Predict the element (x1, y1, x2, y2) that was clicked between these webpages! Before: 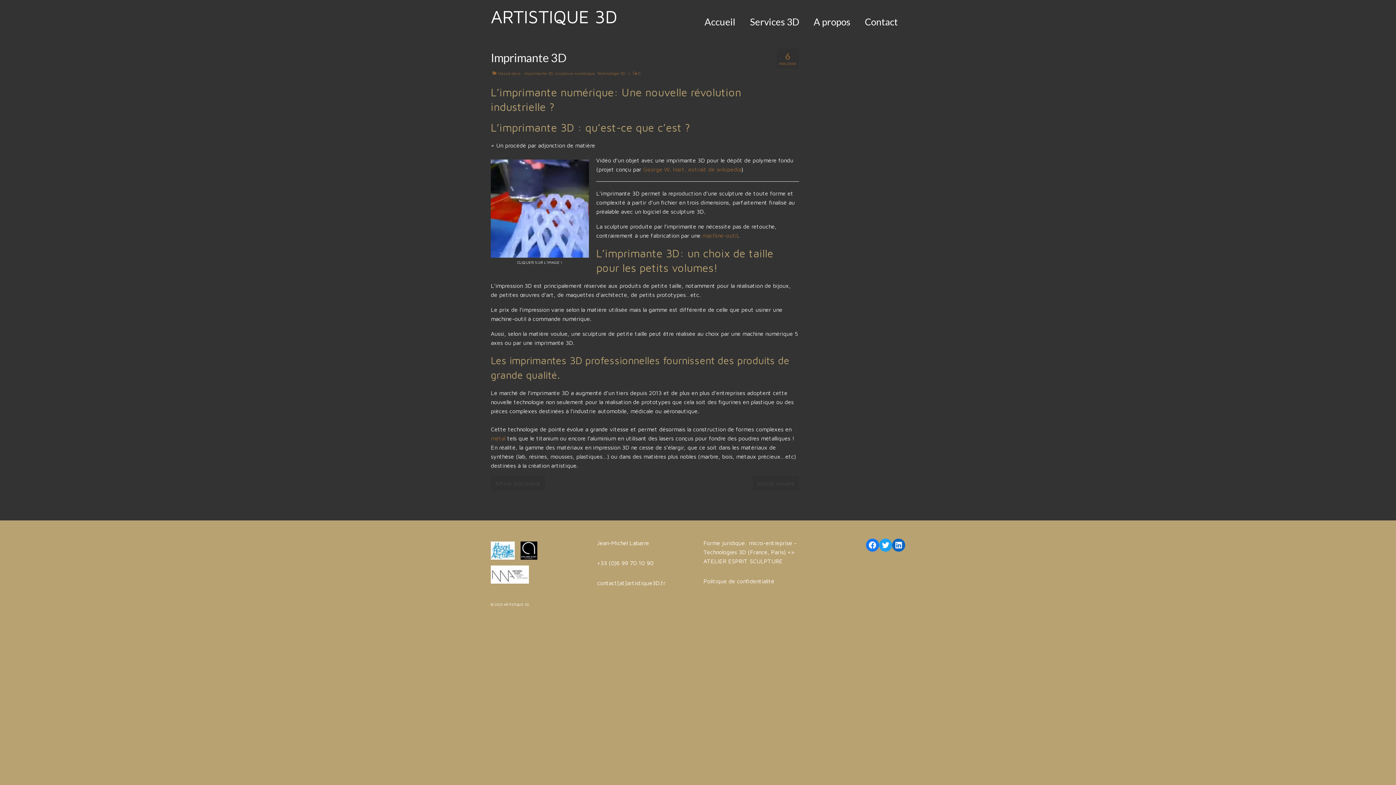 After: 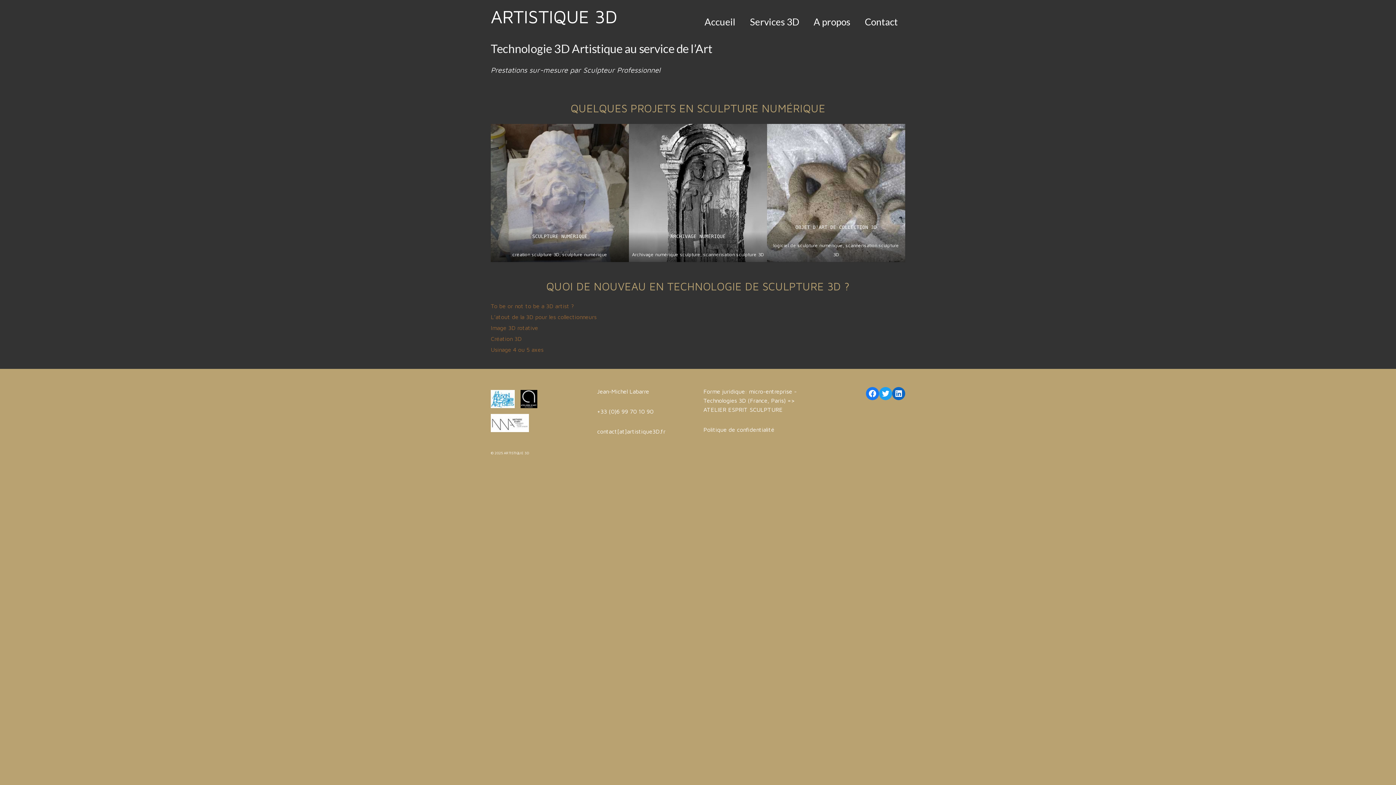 Action: label: Accueil bbox: (697, 14, 742, 28)